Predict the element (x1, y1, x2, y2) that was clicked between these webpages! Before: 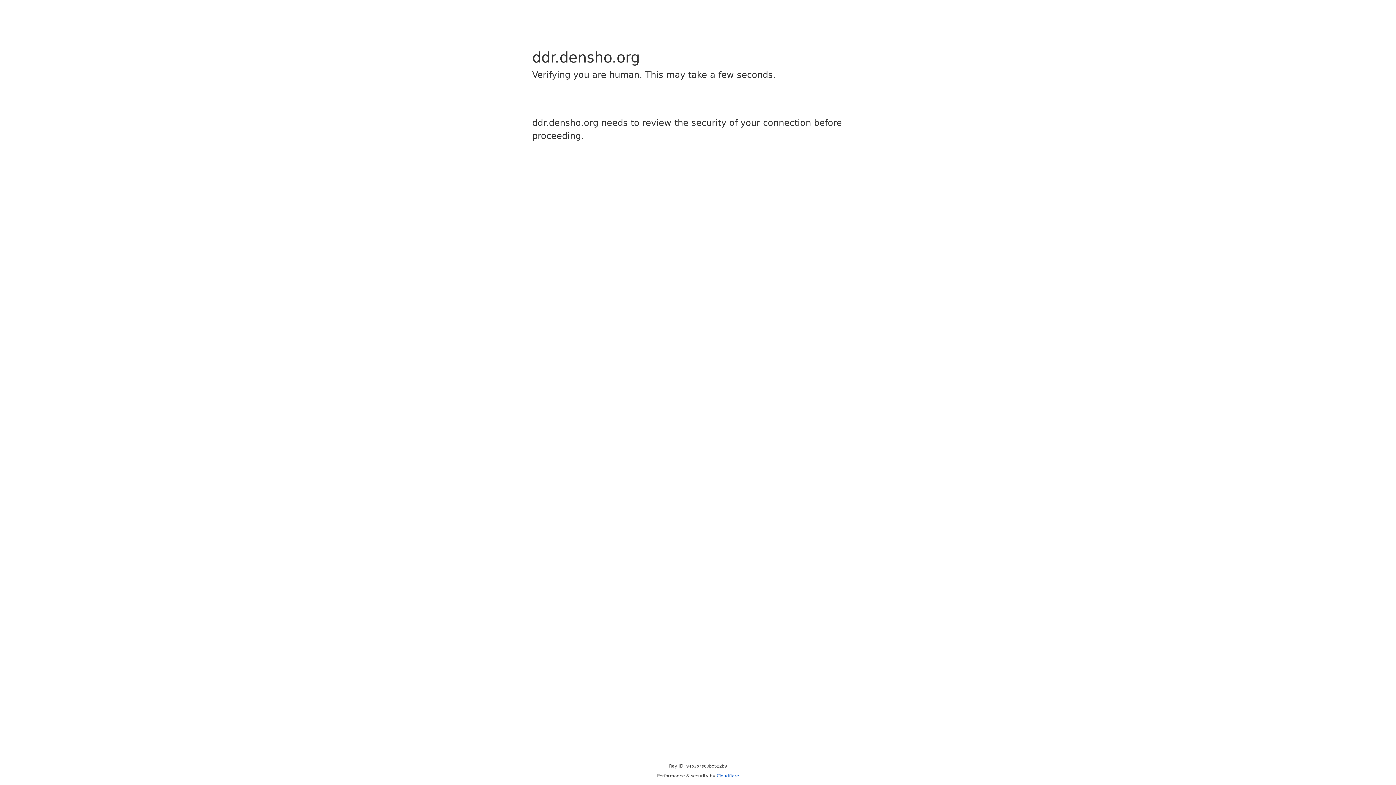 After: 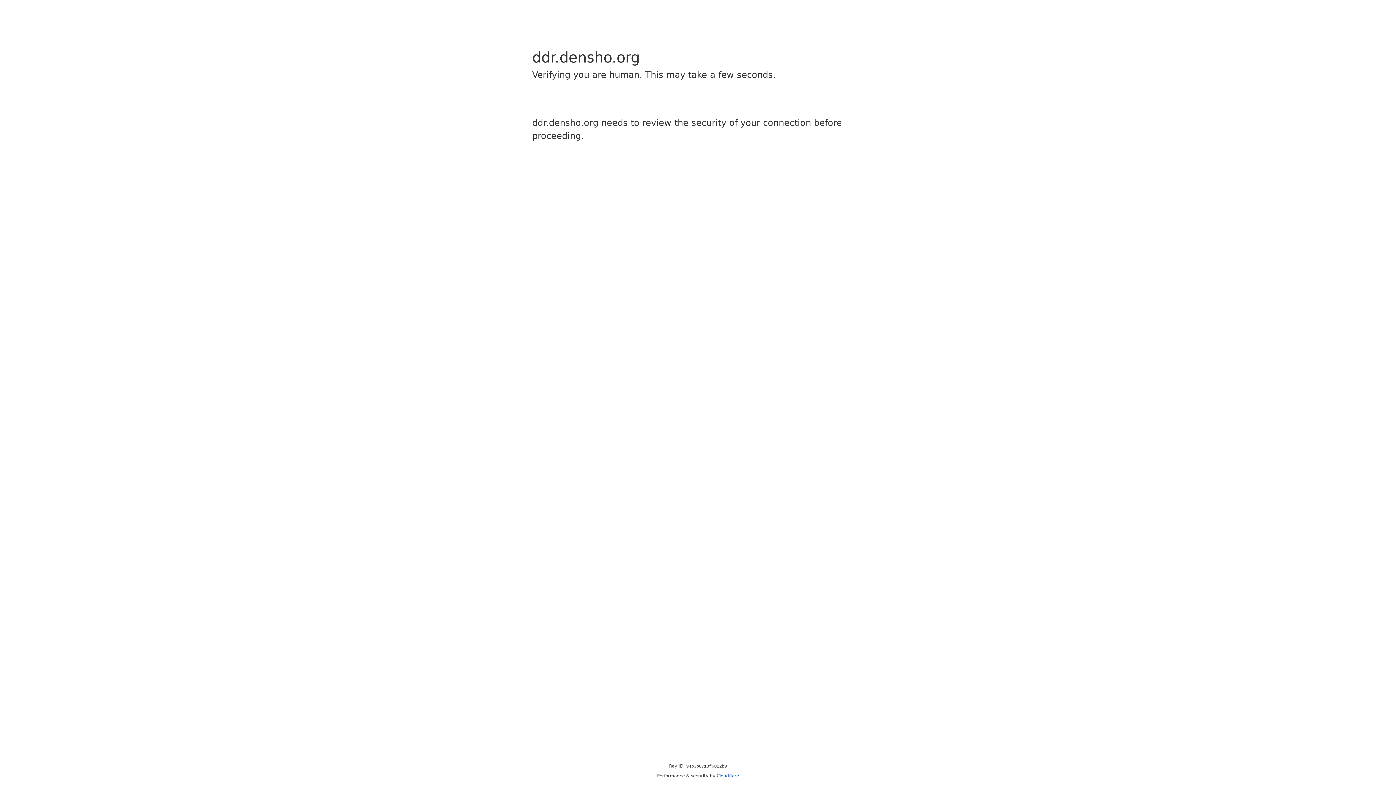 Action: label: Cloudflare bbox: (716, 773, 739, 778)